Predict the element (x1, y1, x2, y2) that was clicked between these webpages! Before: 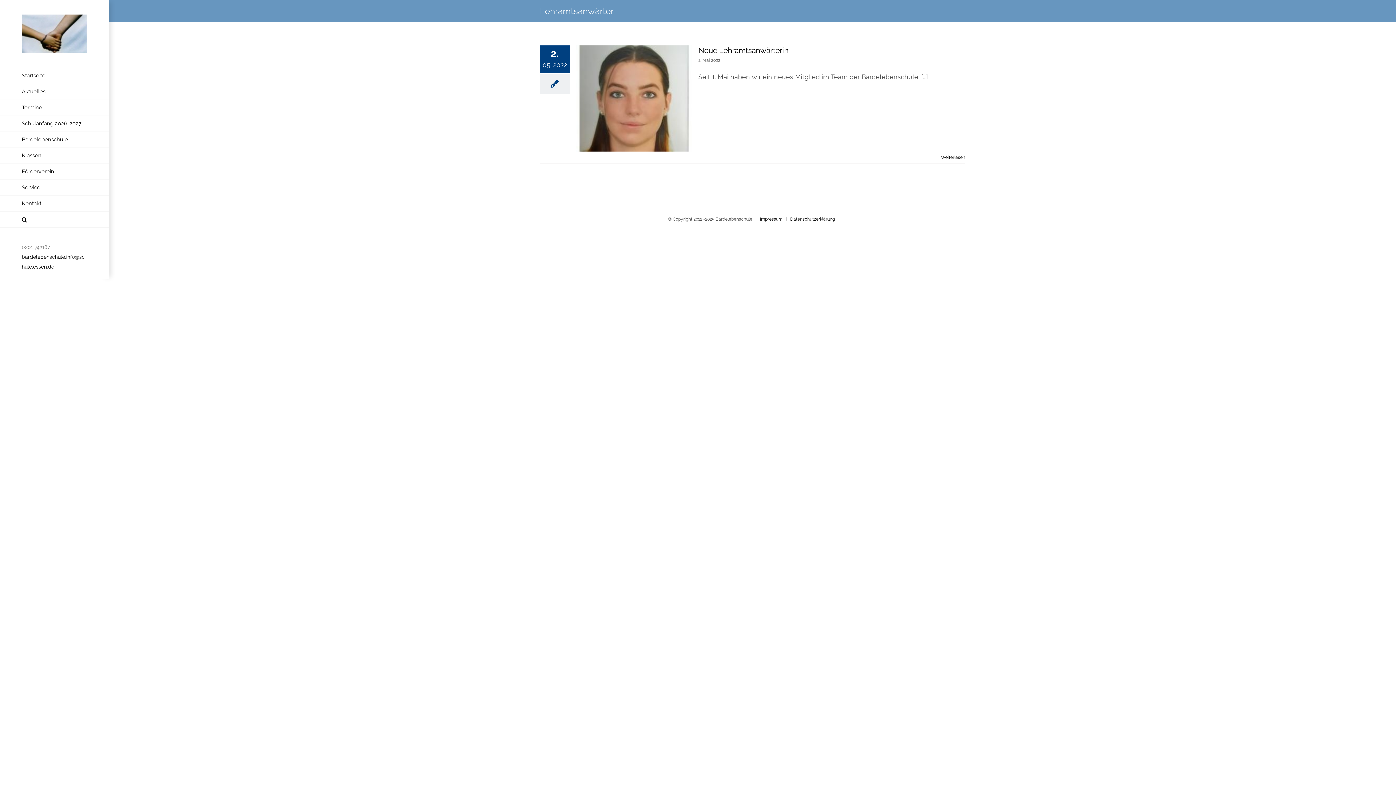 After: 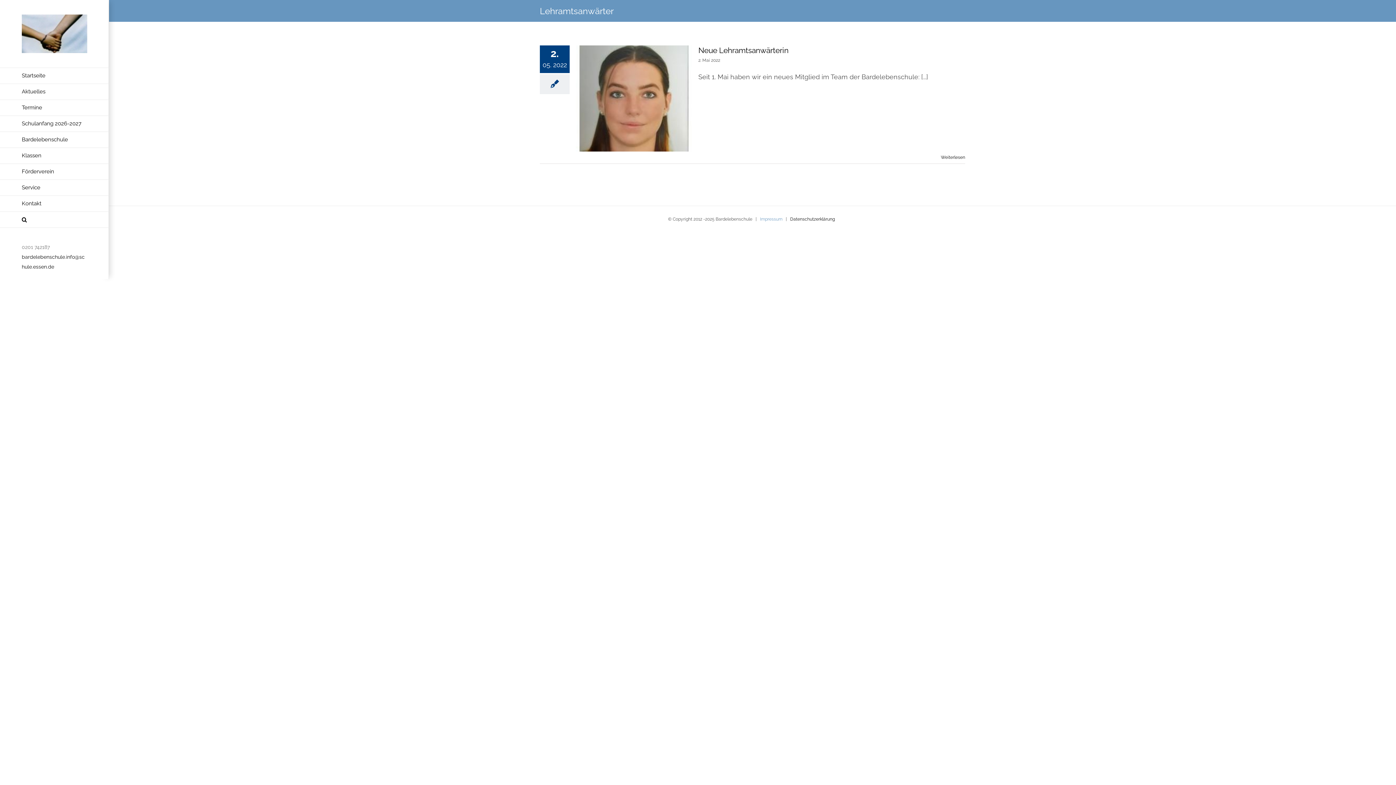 Action: bbox: (760, 216, 782, 221) label: Impressum